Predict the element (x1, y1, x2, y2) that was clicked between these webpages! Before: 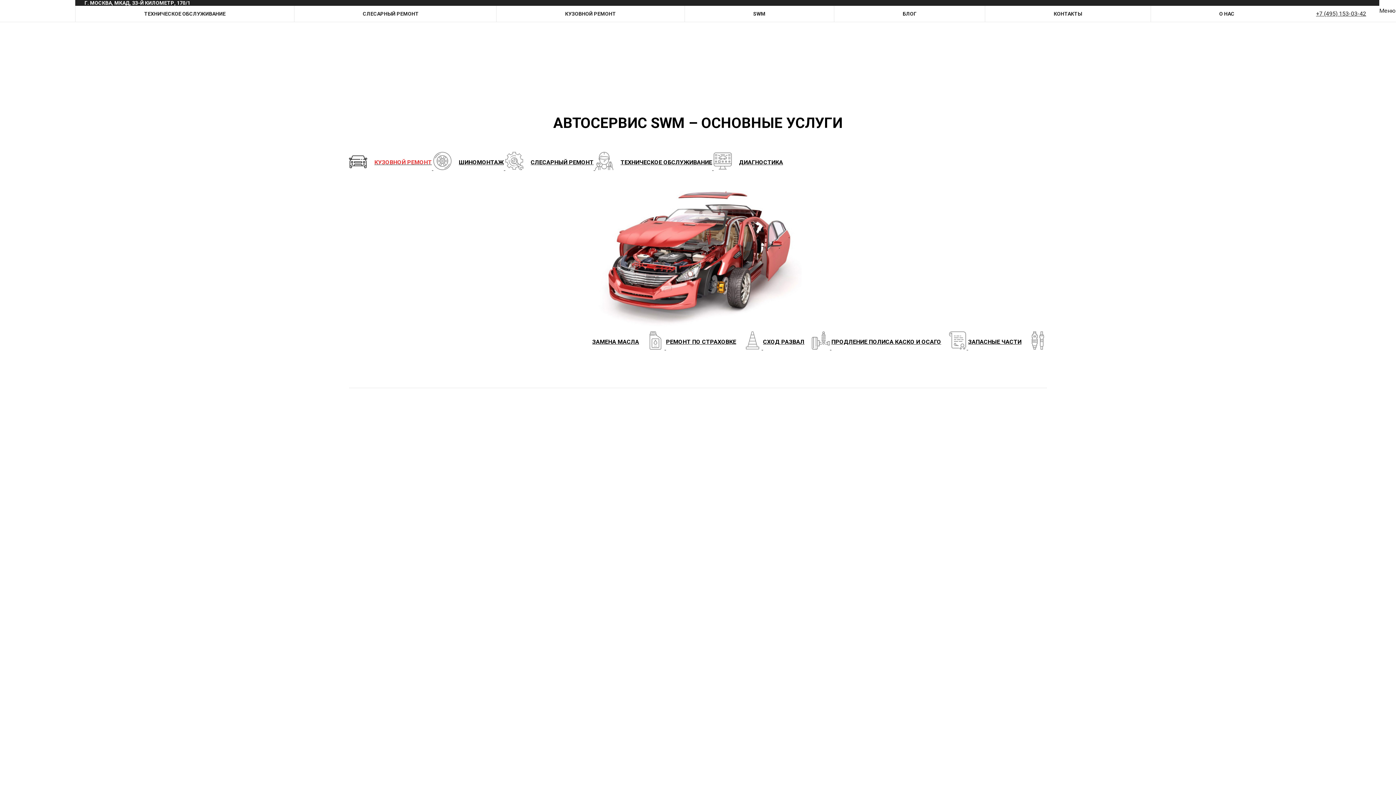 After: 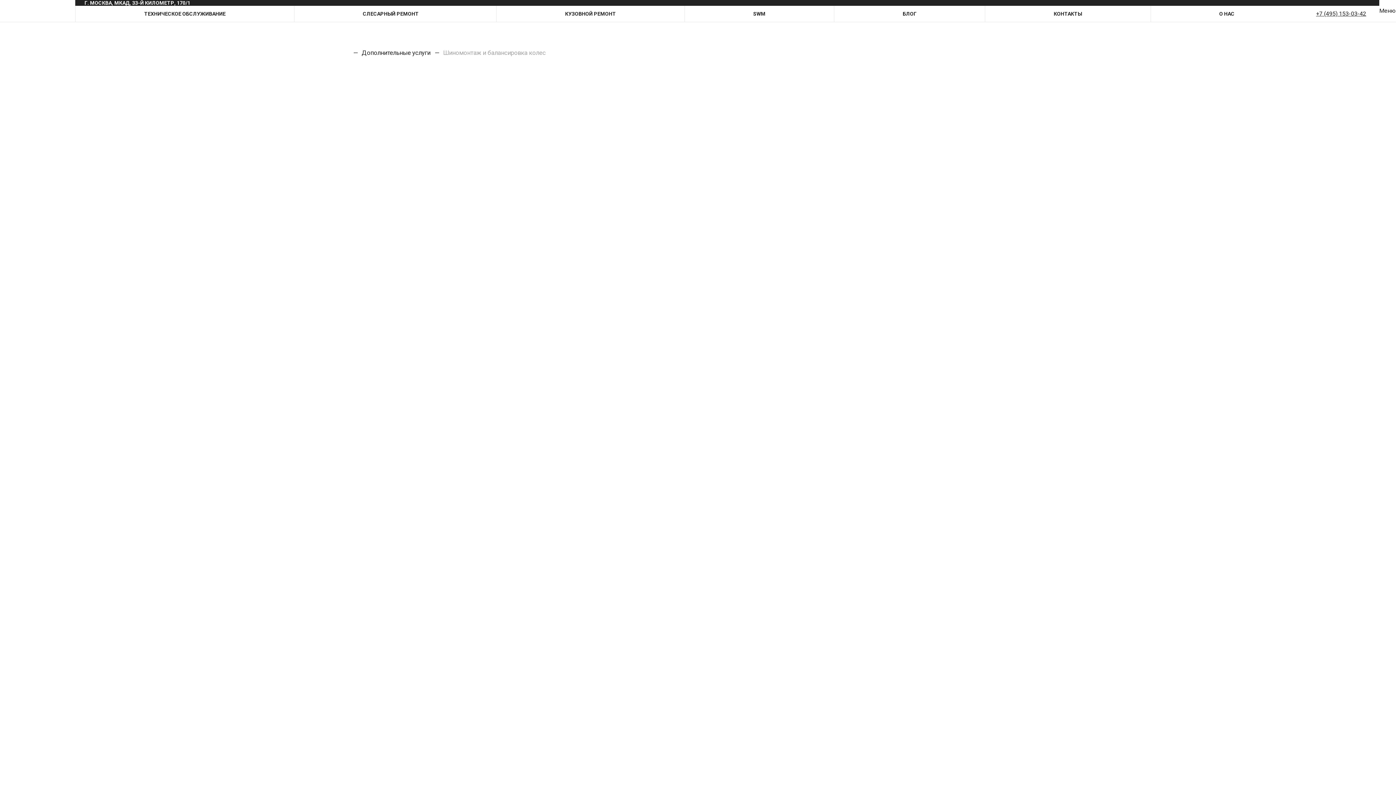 Action: label: ШИНОМОНТАЖ
  bbox: (433, 164, 505, 171)